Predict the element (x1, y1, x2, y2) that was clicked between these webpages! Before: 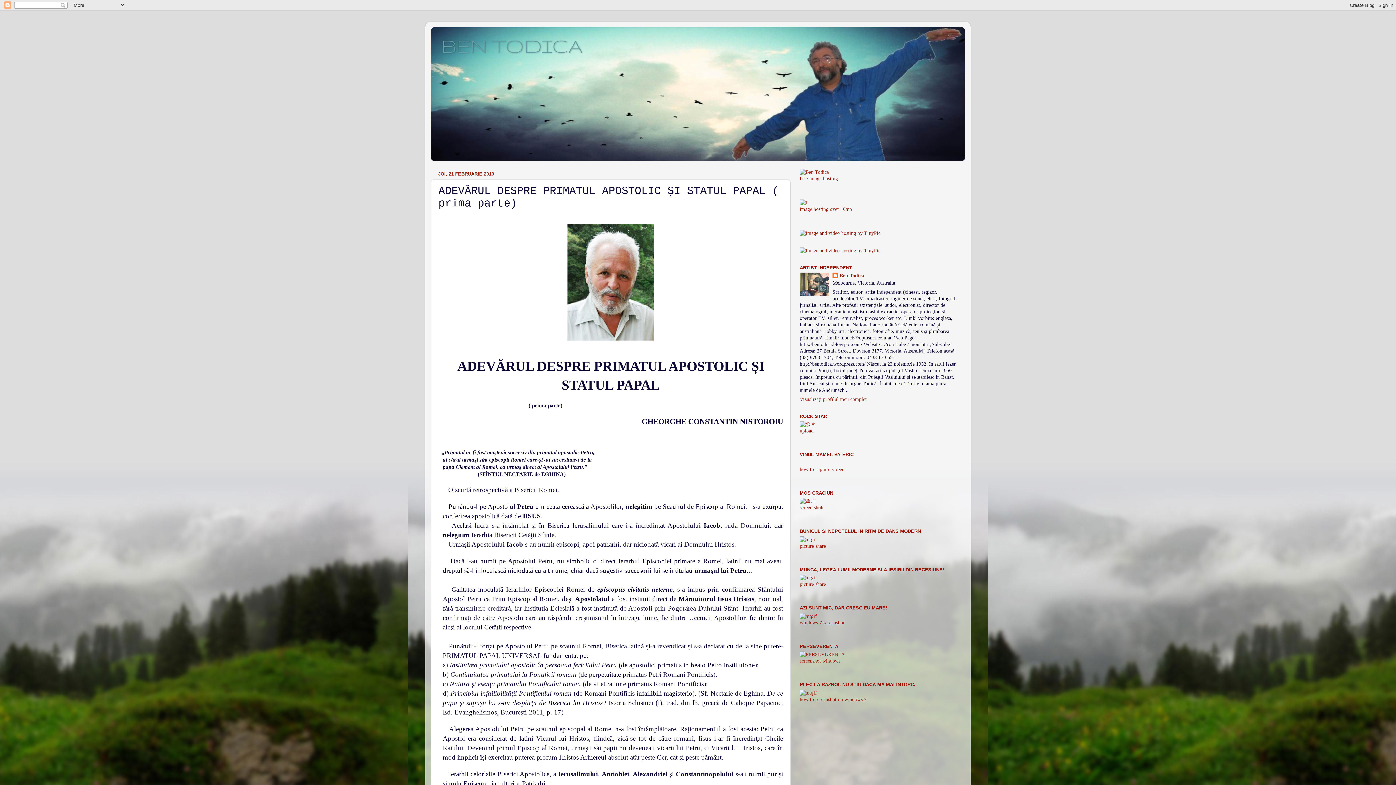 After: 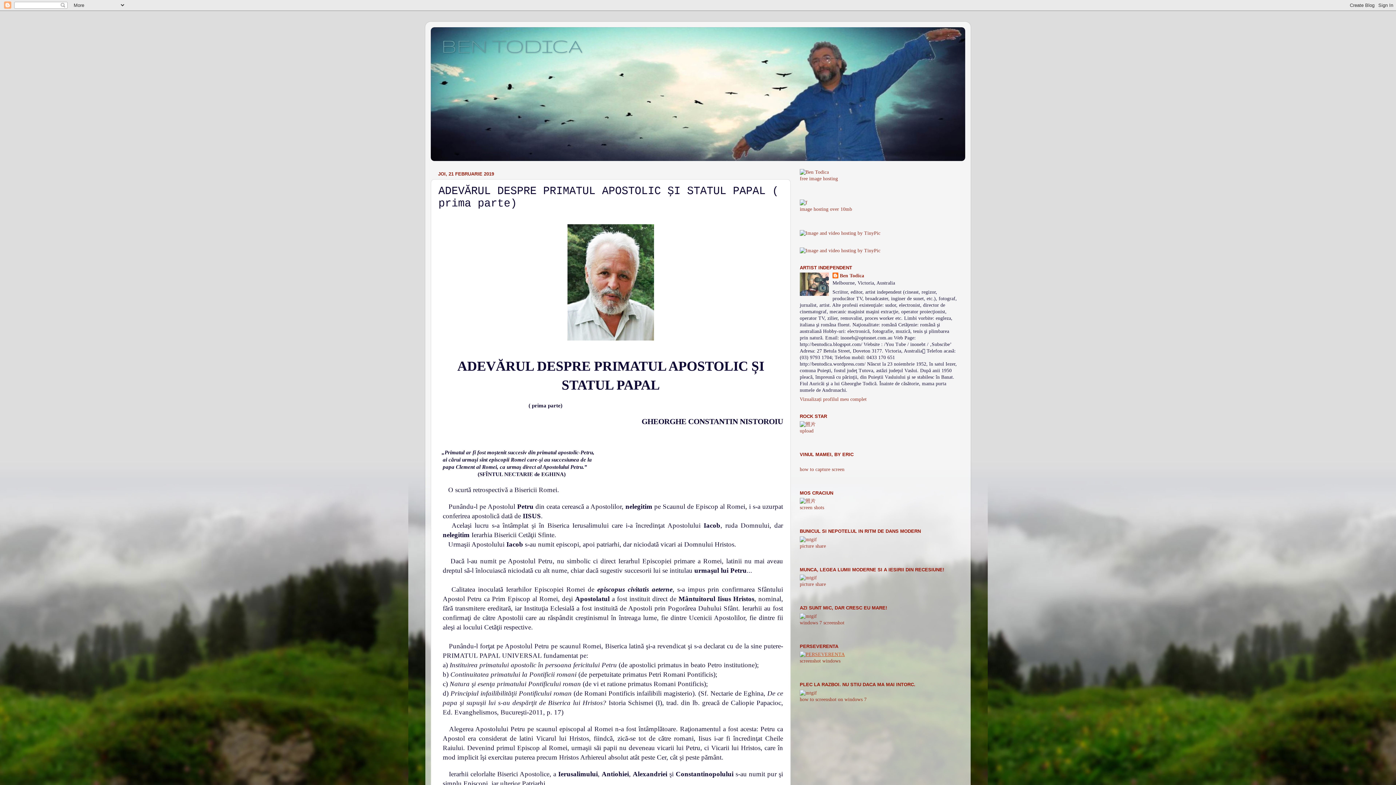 Action: bbox: (800, 652, 845, 657)